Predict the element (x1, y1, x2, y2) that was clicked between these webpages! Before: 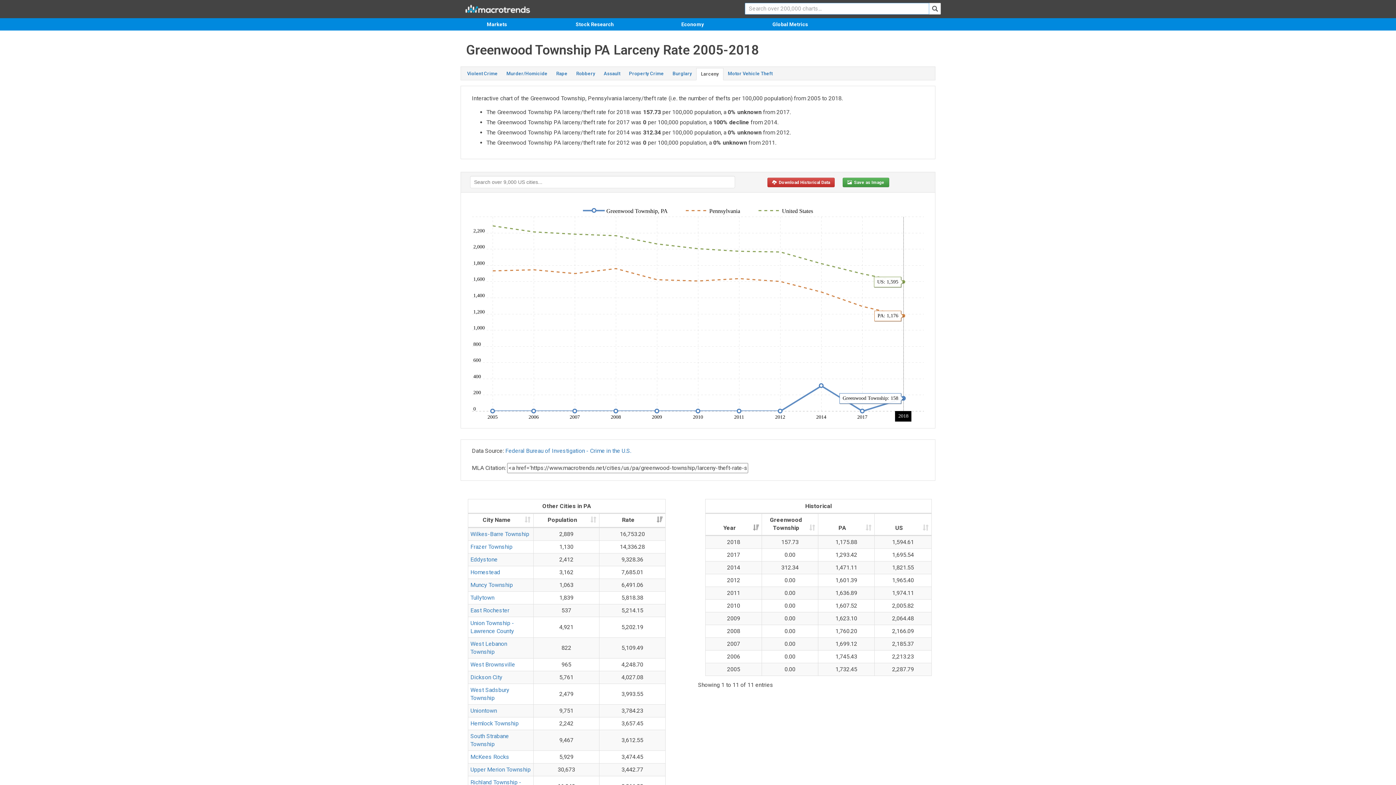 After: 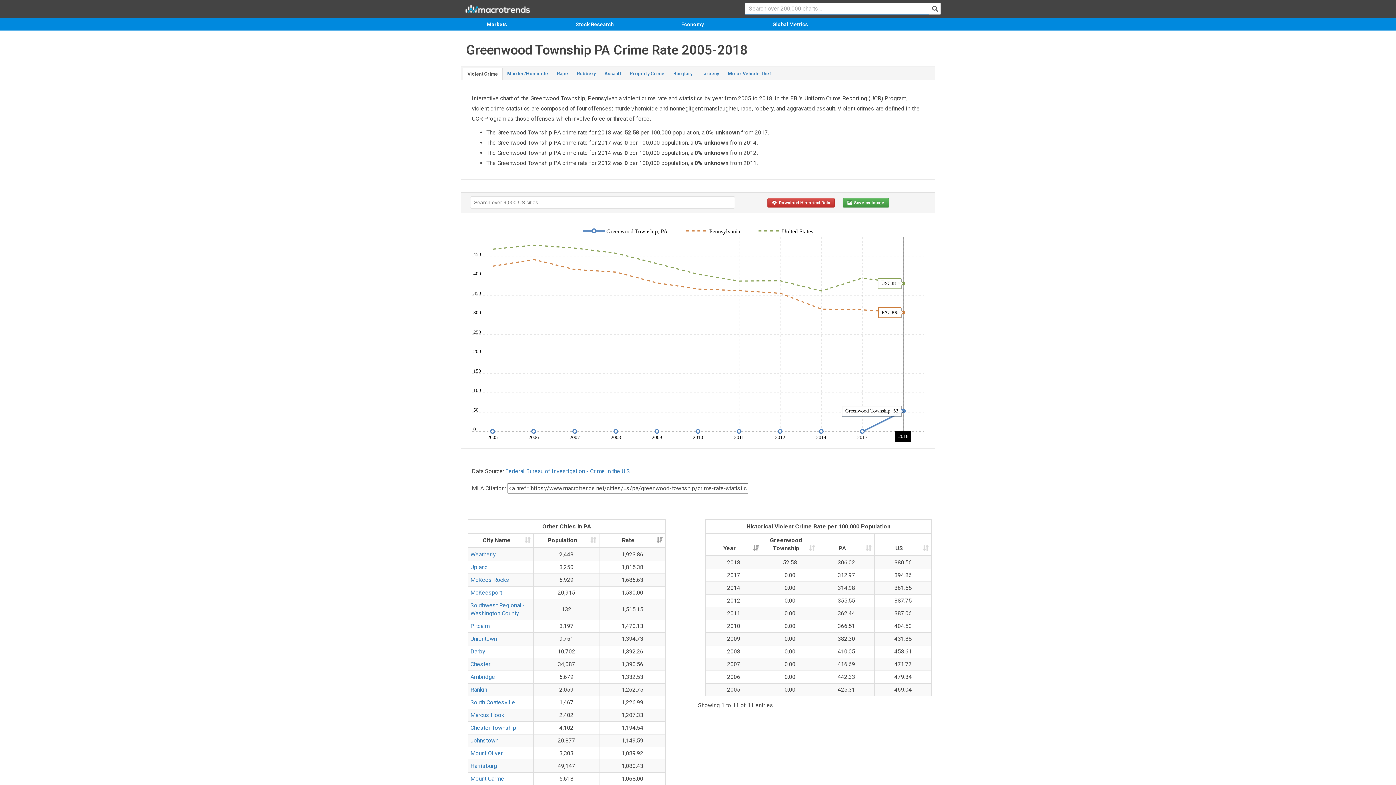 Action: bbox: (462, 68, 502, 79) label: Violent Crime